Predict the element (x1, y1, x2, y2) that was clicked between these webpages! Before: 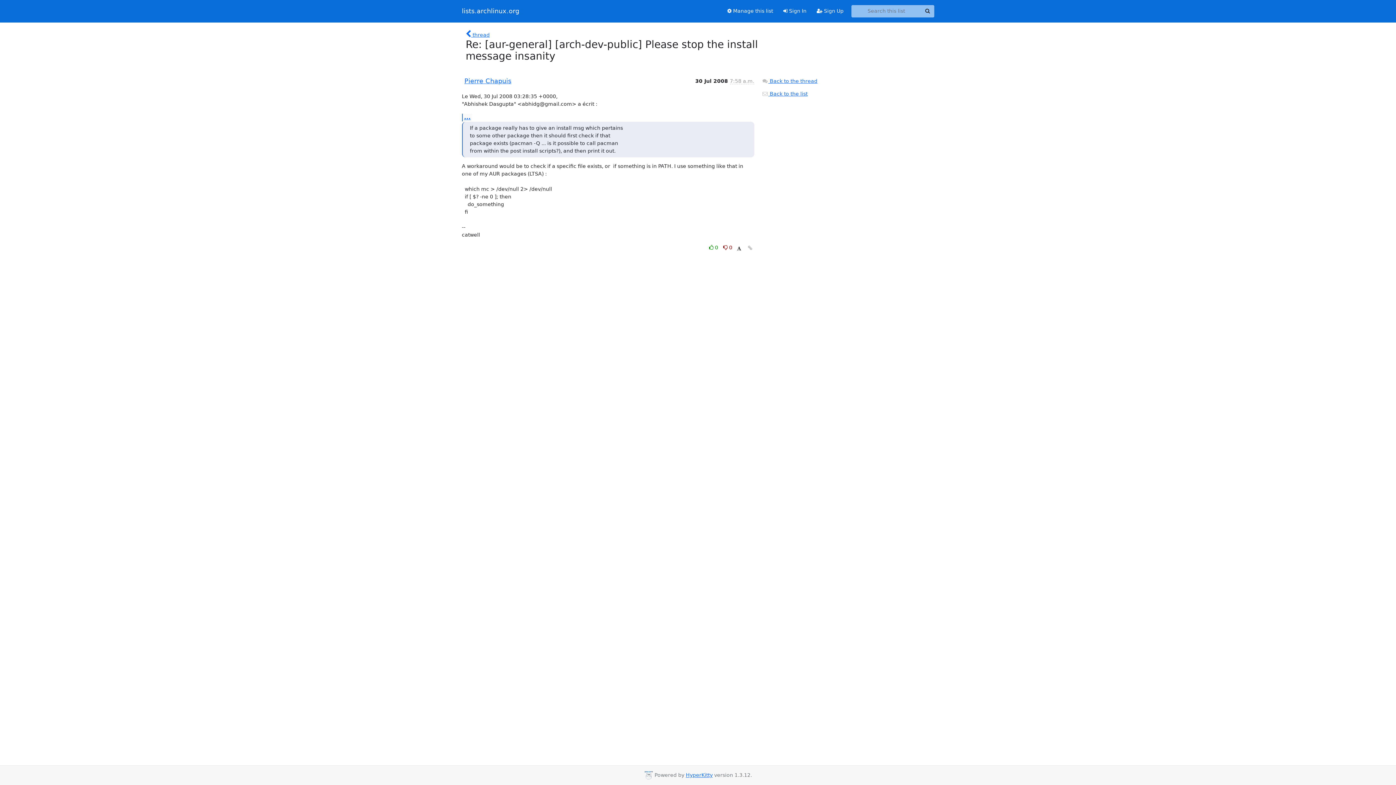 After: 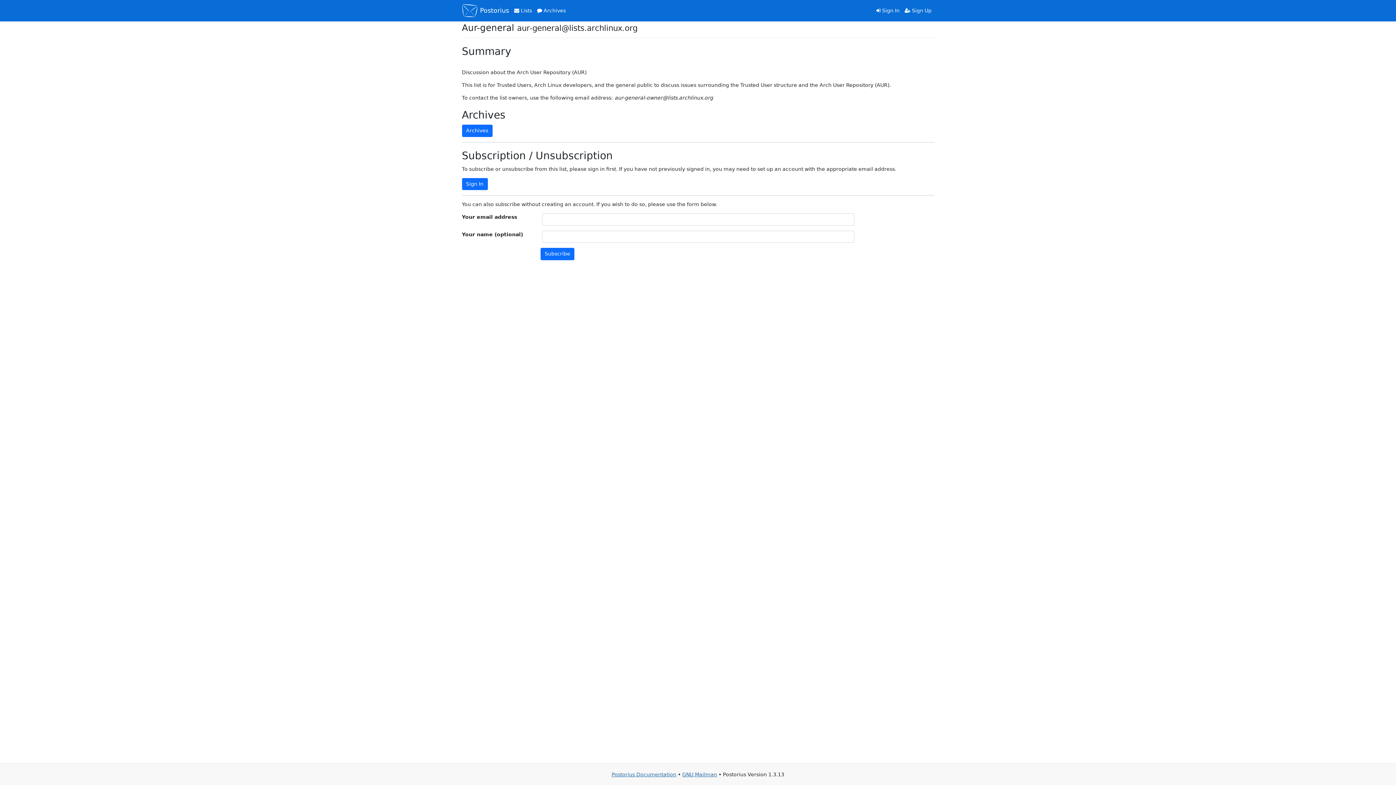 Action: bbox: (722, 4, 778, 17) label:  Manage this list